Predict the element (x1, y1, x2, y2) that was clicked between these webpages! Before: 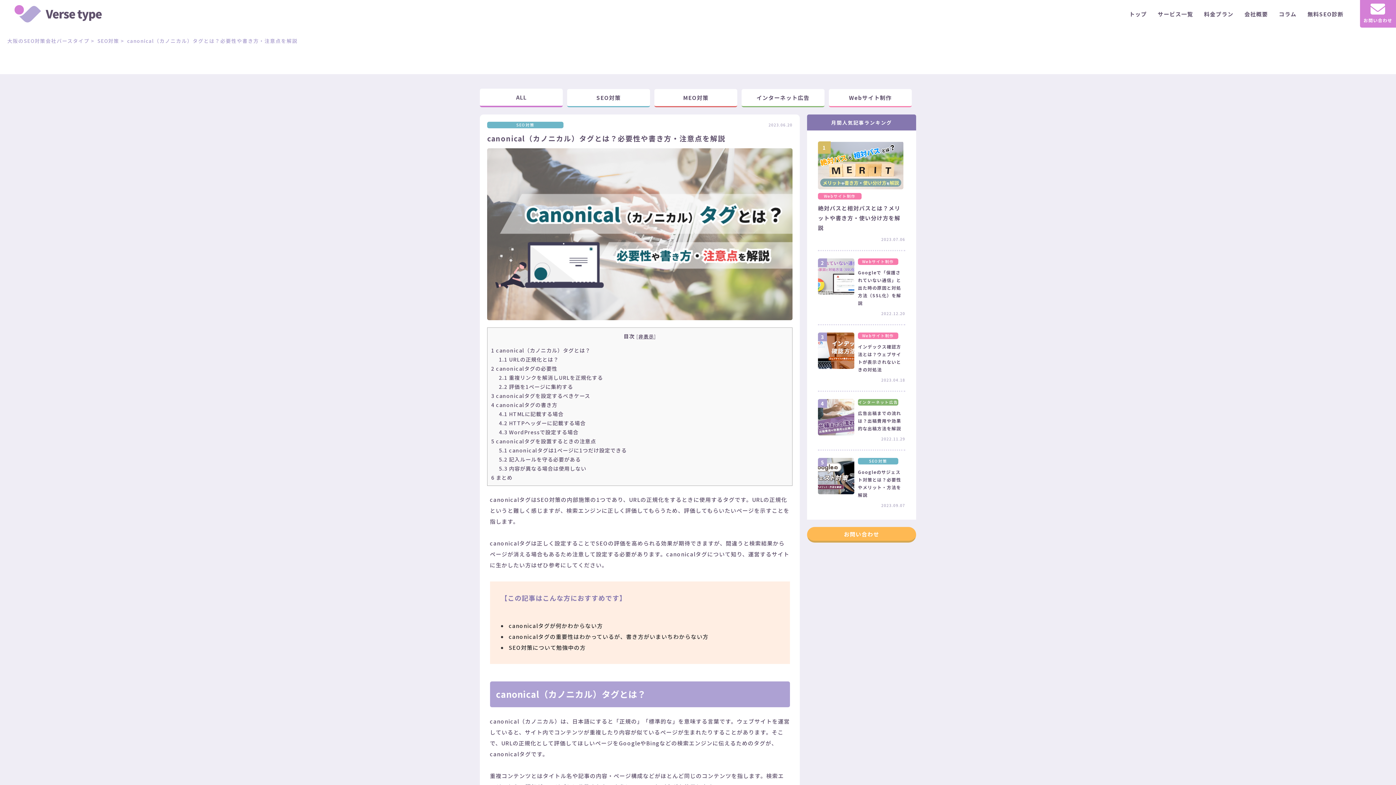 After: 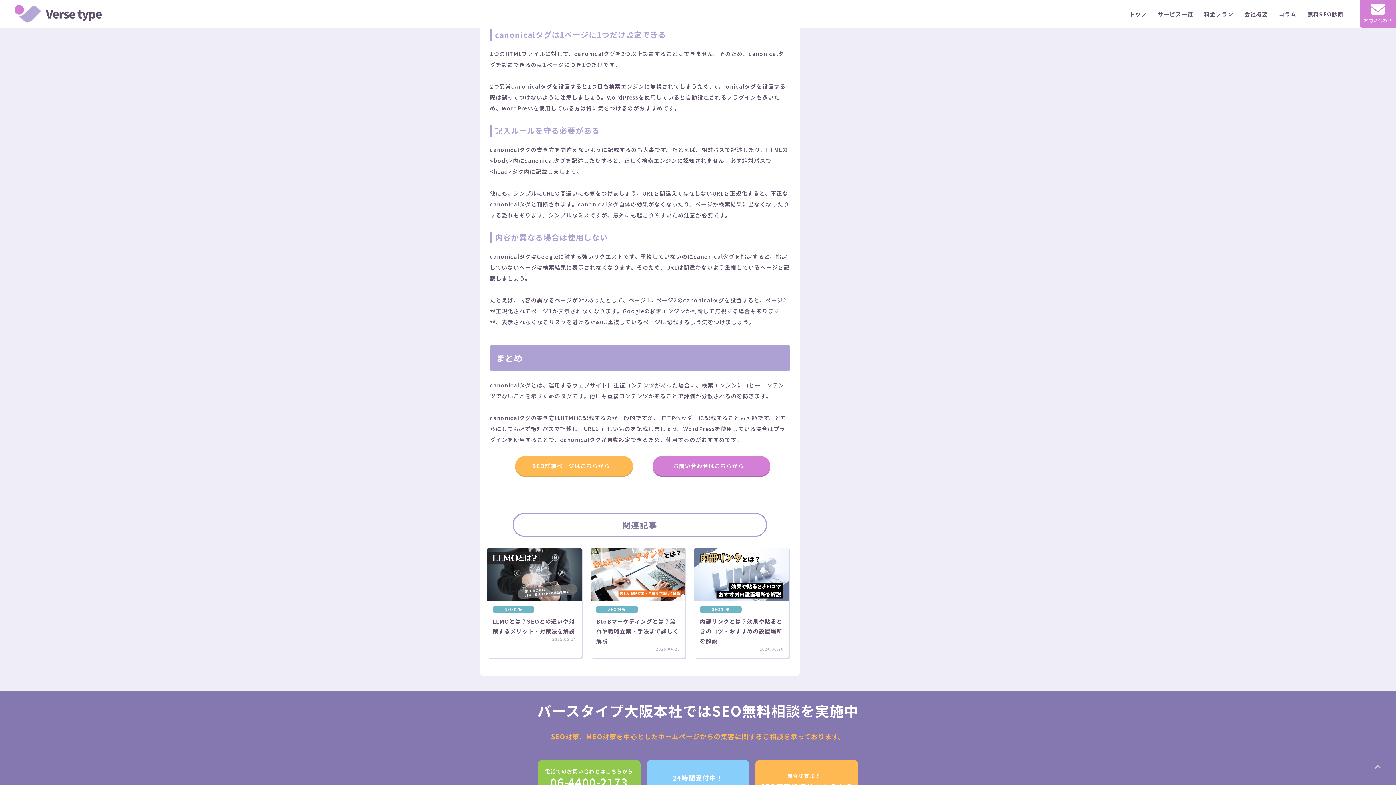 Action: label: 5.1 canonicalタグは1ページに1つだけ設定できる bbox: (499, 446, 627, 454)